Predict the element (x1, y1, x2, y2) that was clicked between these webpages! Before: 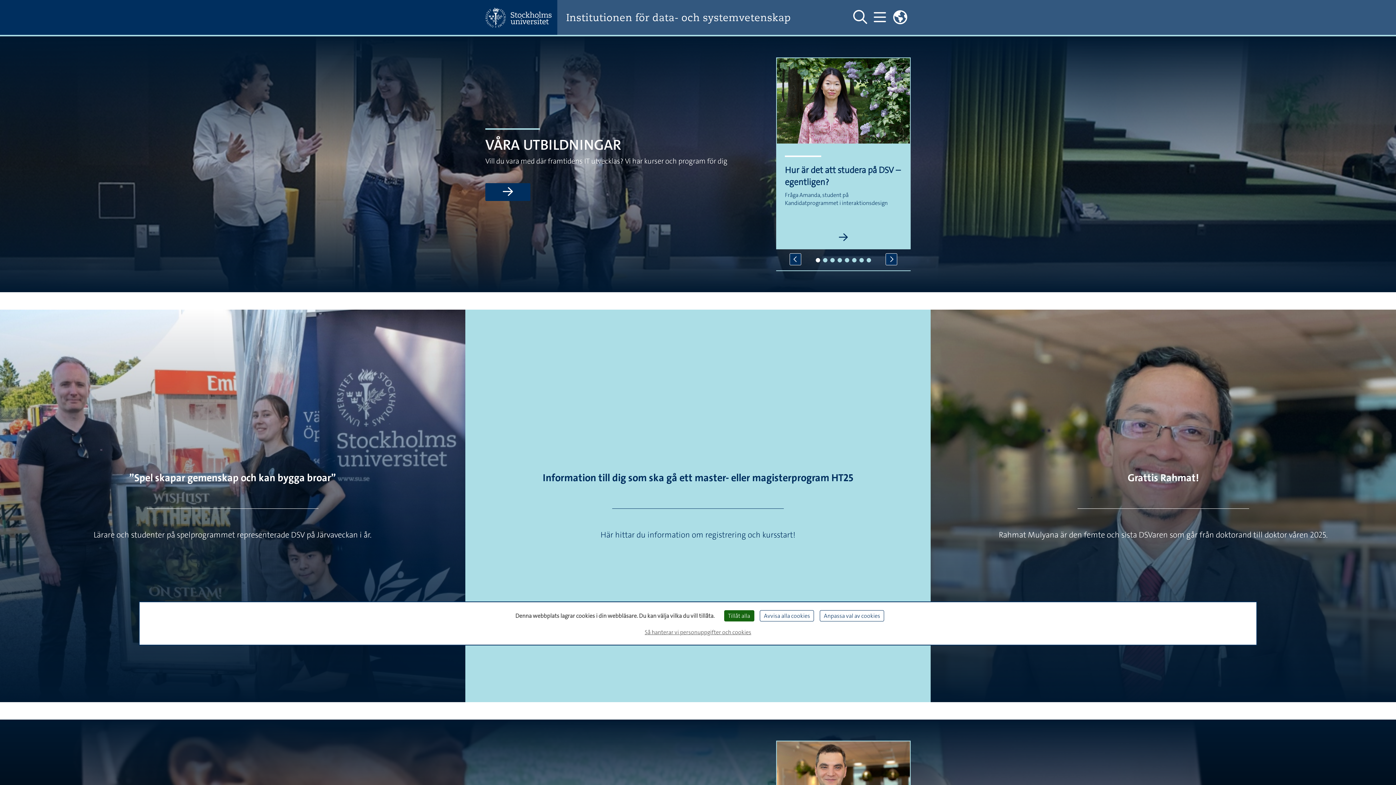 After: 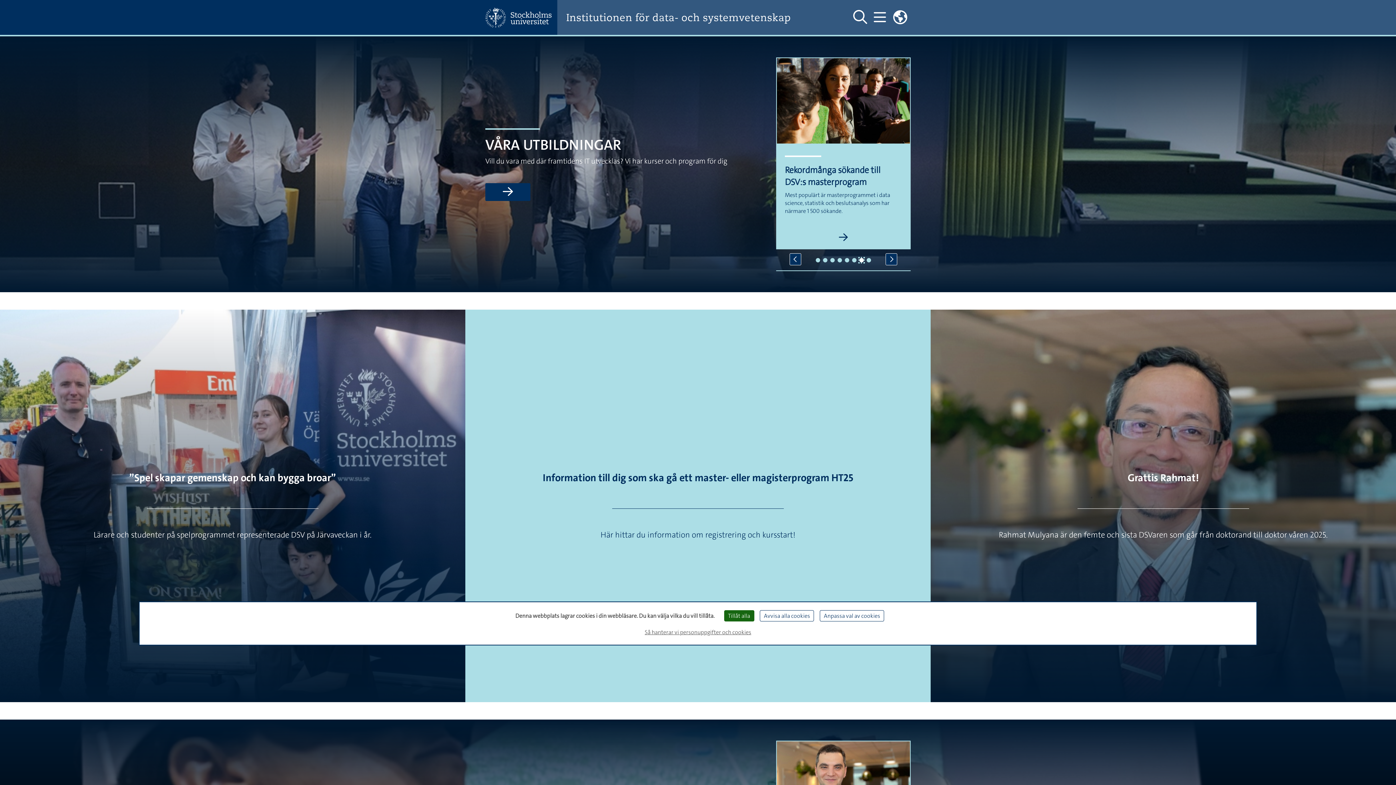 Action: bbox: (859, 258, 864, 262) label: 7 of 8